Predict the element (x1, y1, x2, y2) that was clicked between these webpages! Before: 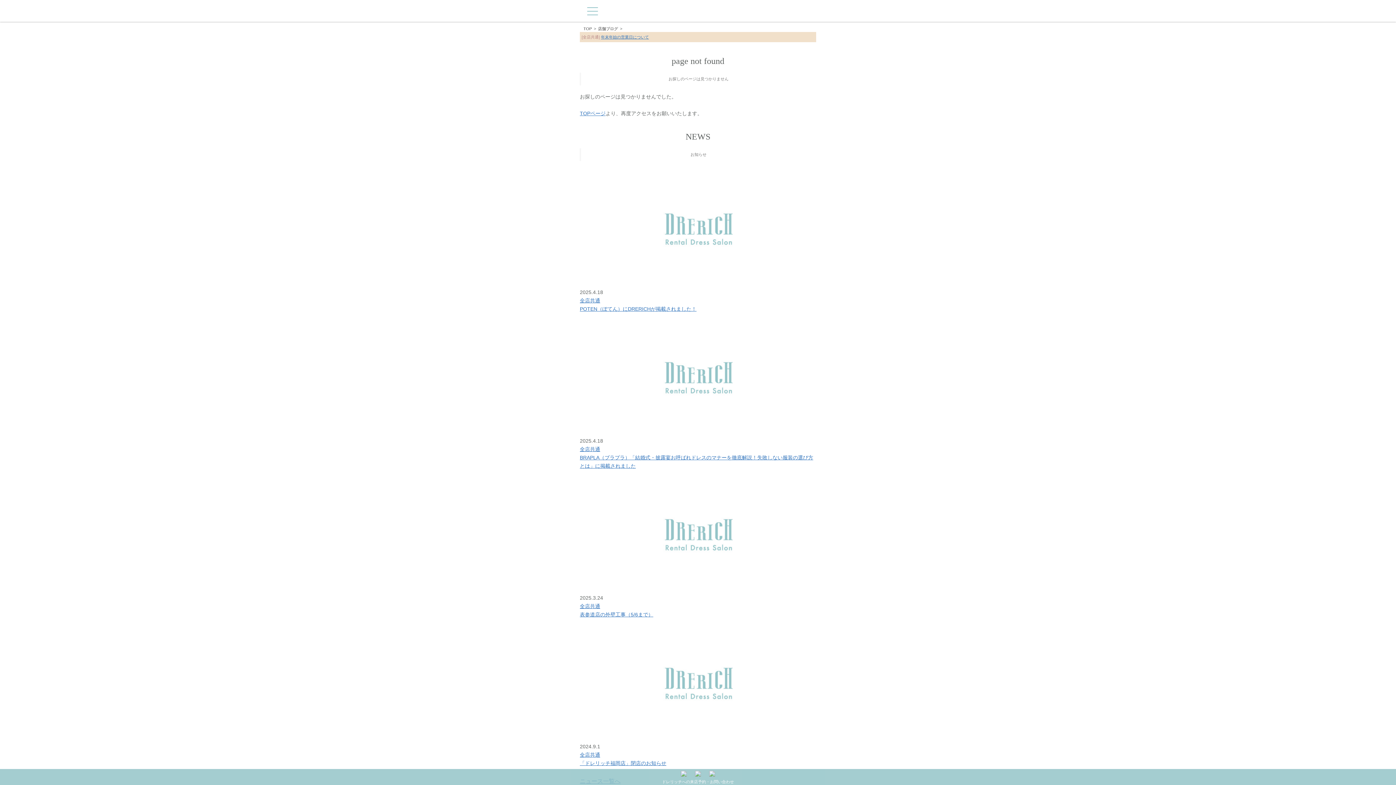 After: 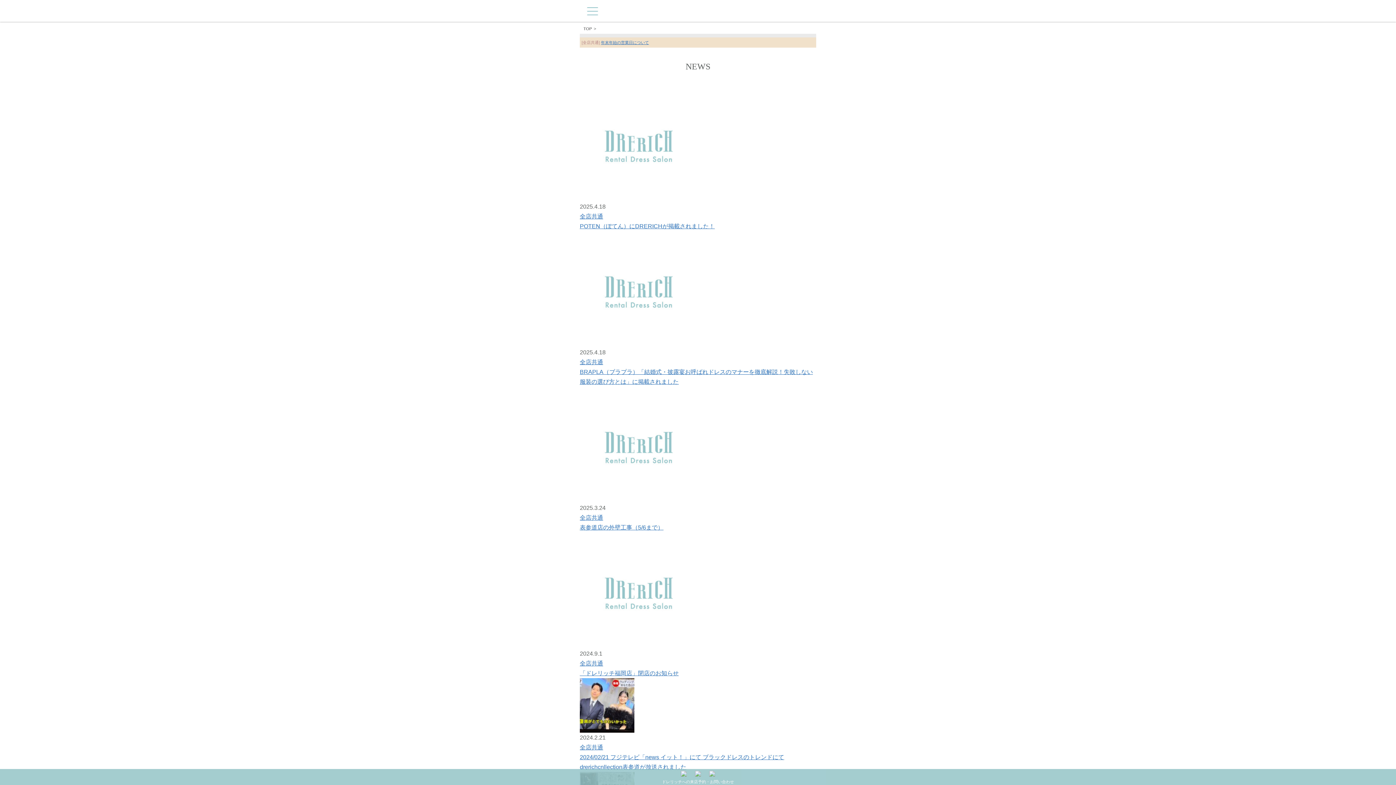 Action: bbox: (580, 297, 600, 303) label: 全店共通